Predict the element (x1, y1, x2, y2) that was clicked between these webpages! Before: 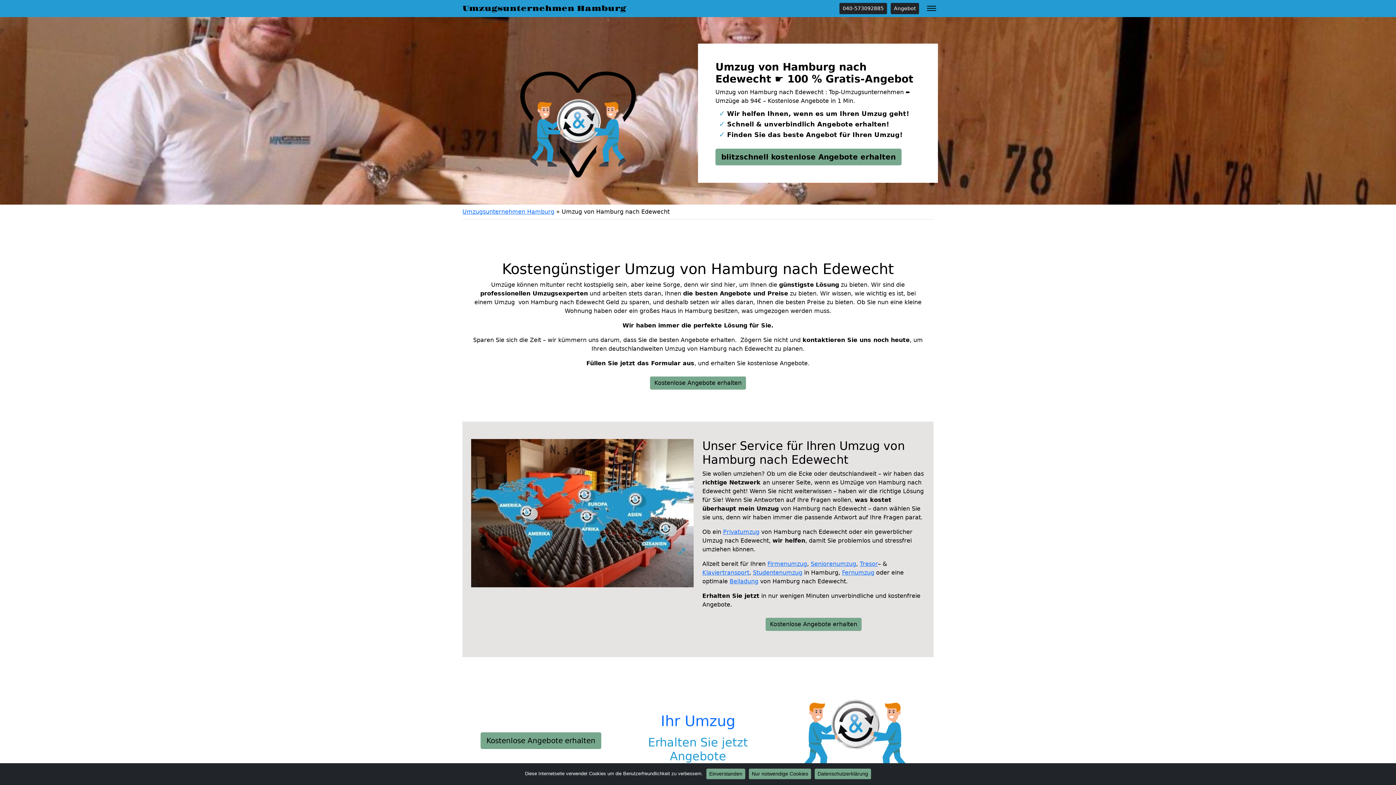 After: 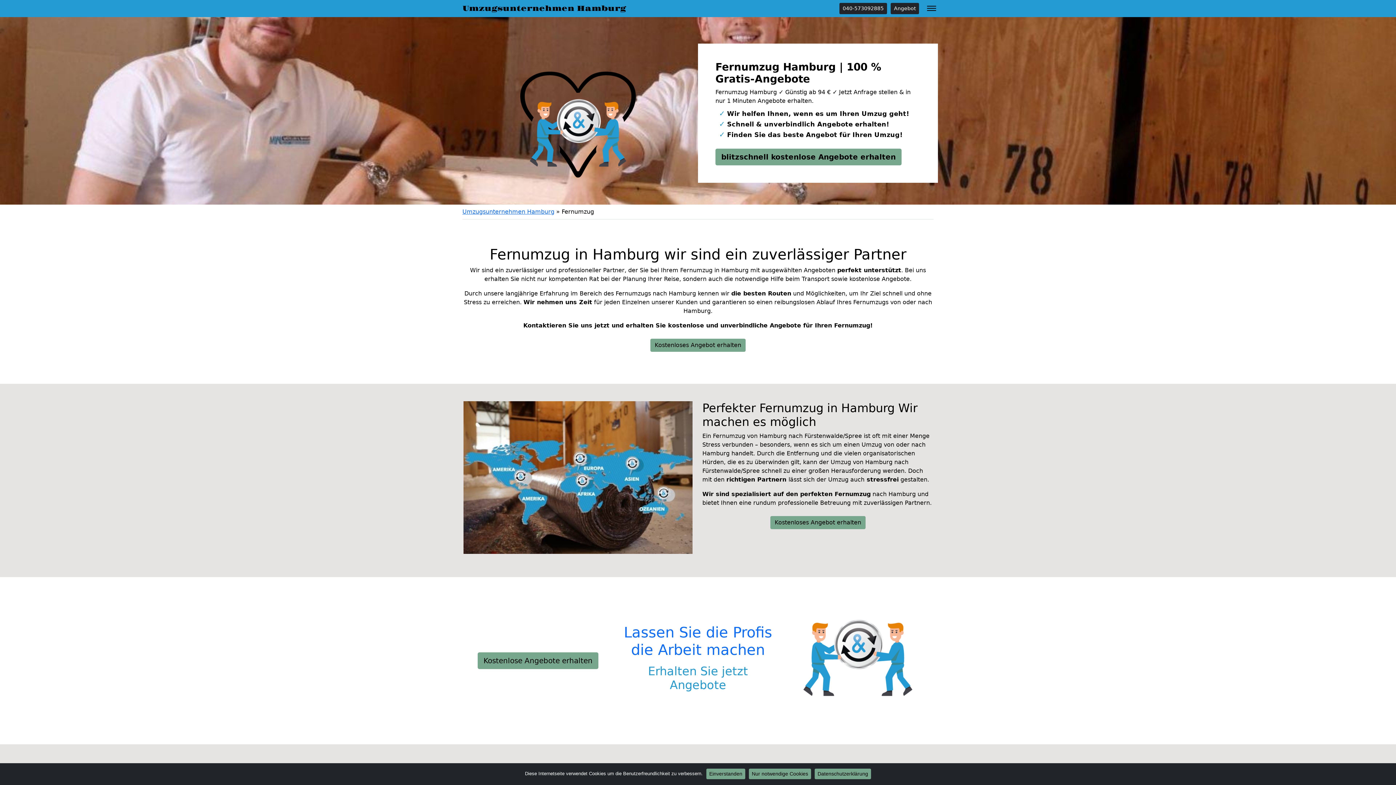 Action: bbox: (842, 569, 874, 576) label: Fernumzug